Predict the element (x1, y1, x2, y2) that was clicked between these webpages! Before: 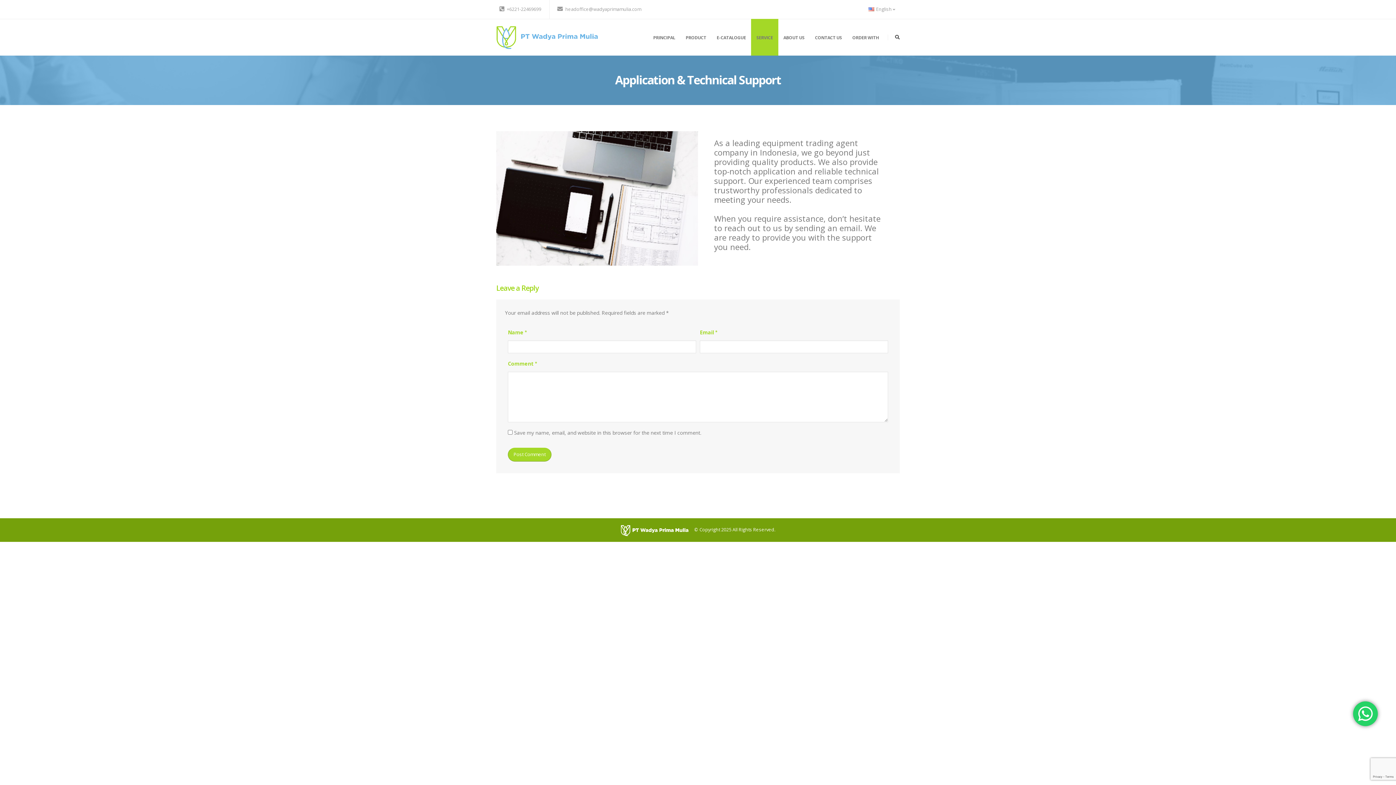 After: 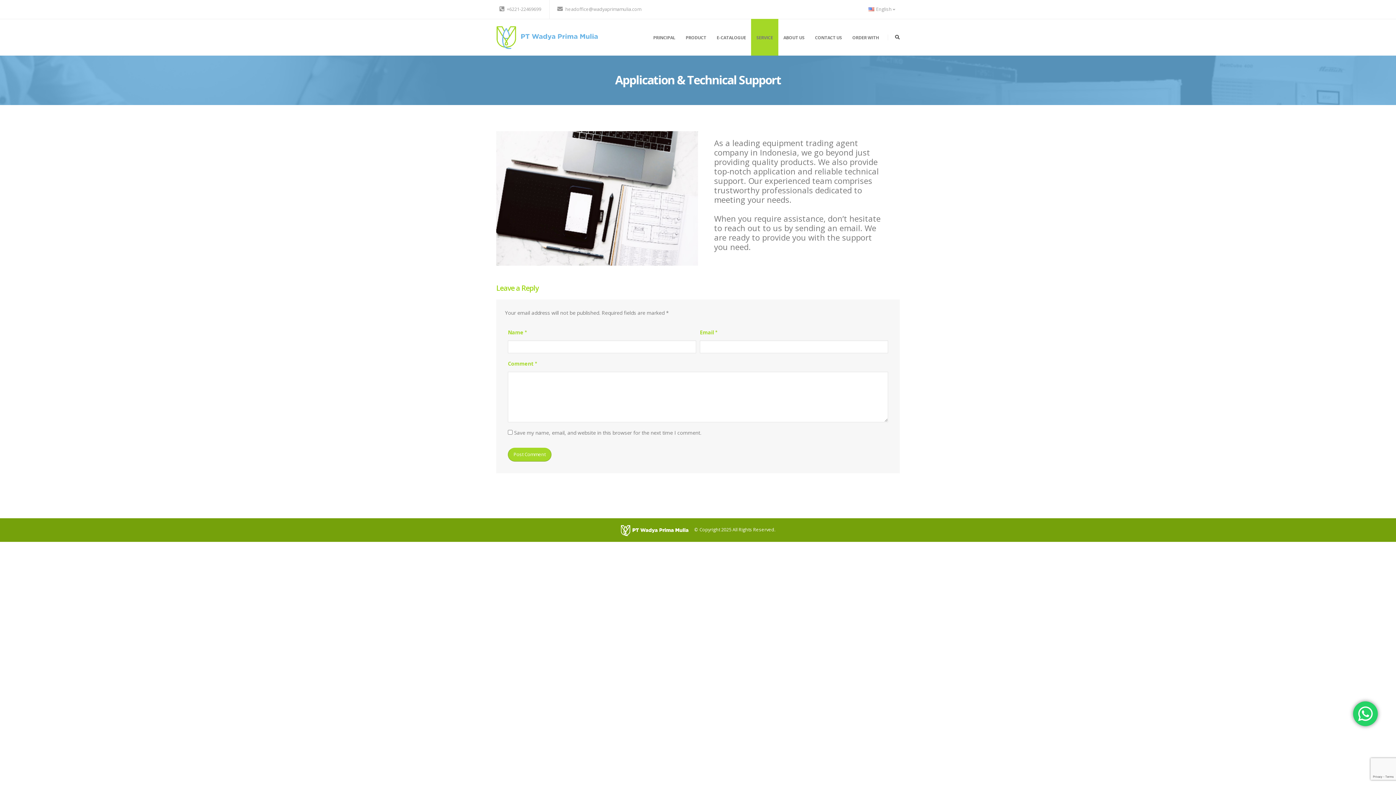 Action: bbox: (496, 2, 545, 16) label:  +6221-22469699